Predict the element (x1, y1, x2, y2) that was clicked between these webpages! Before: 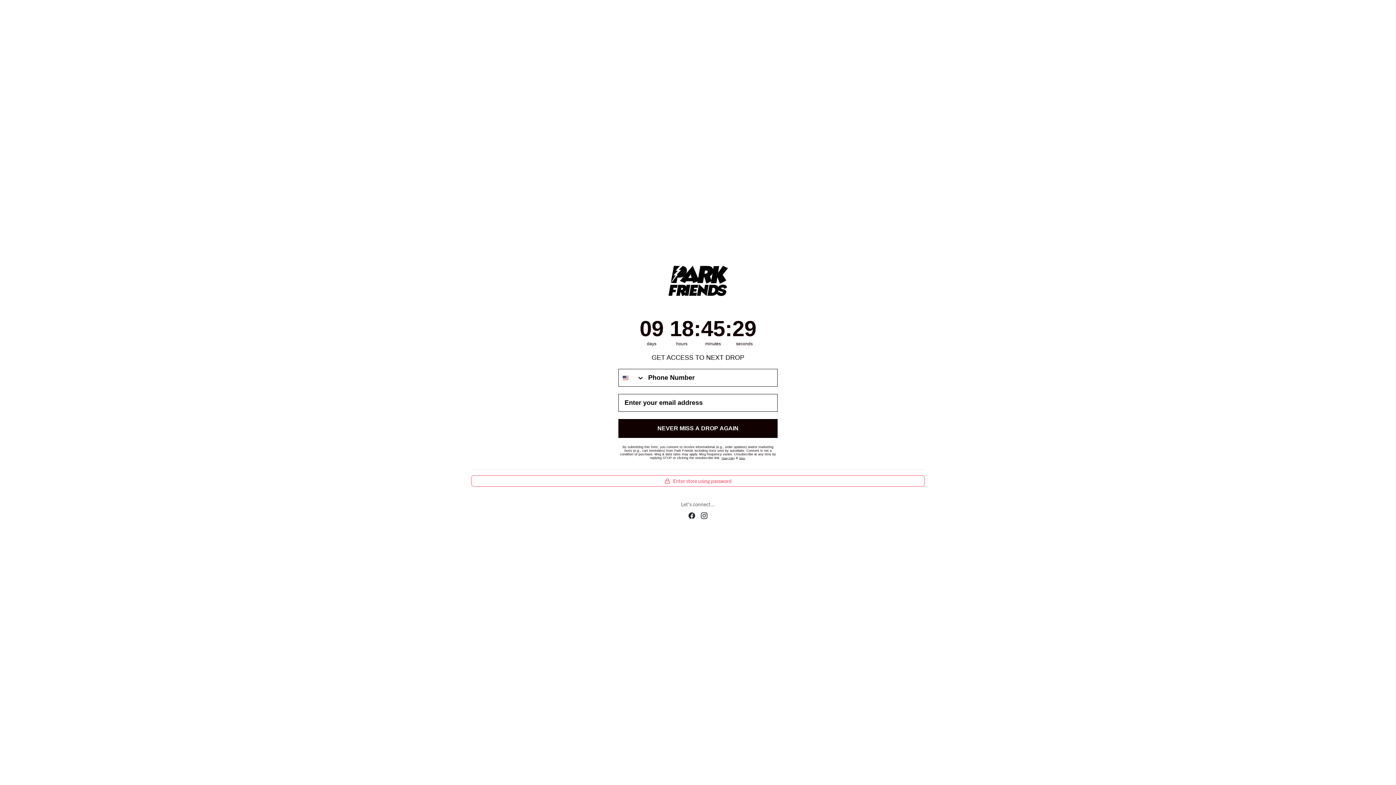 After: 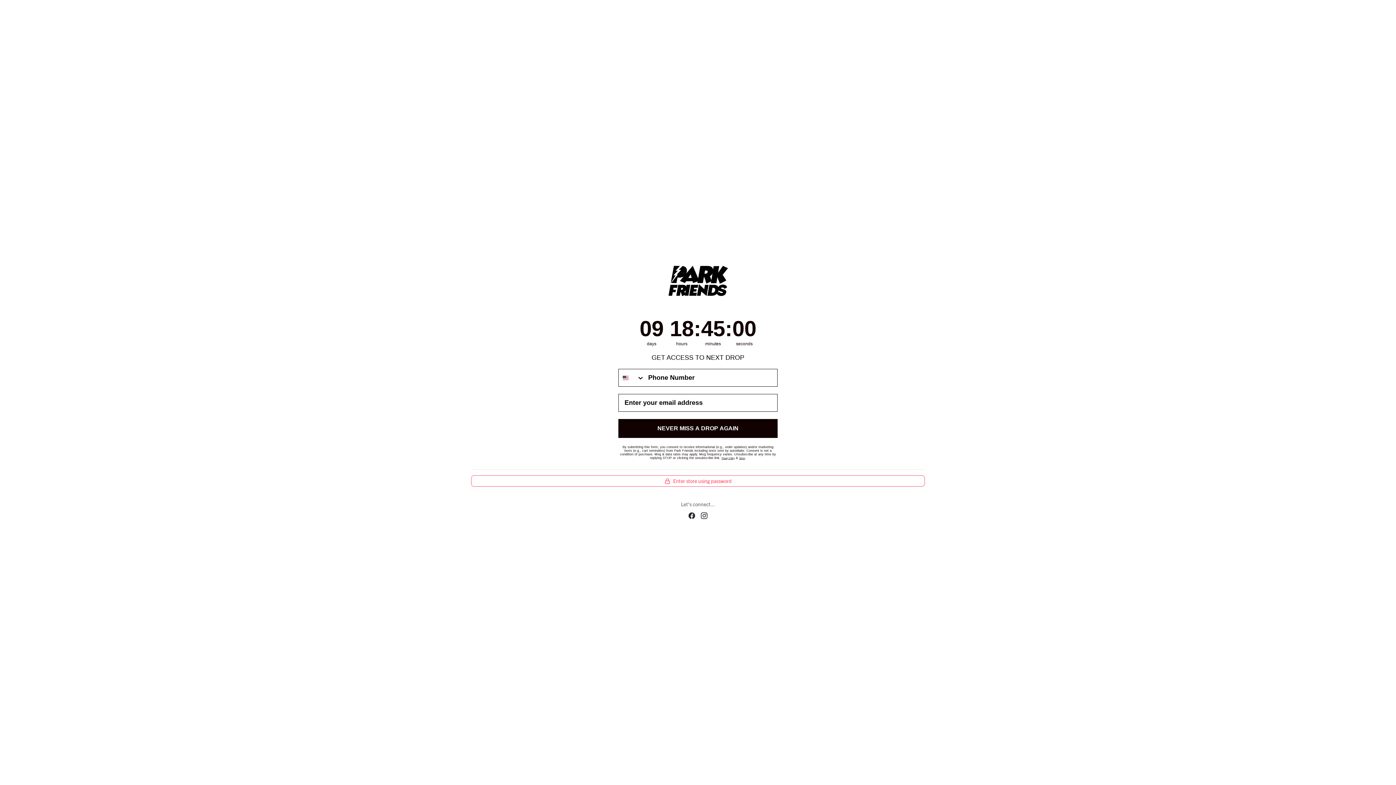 Action: label: Privacy Policy bbox: (721, 457, 734, 459)